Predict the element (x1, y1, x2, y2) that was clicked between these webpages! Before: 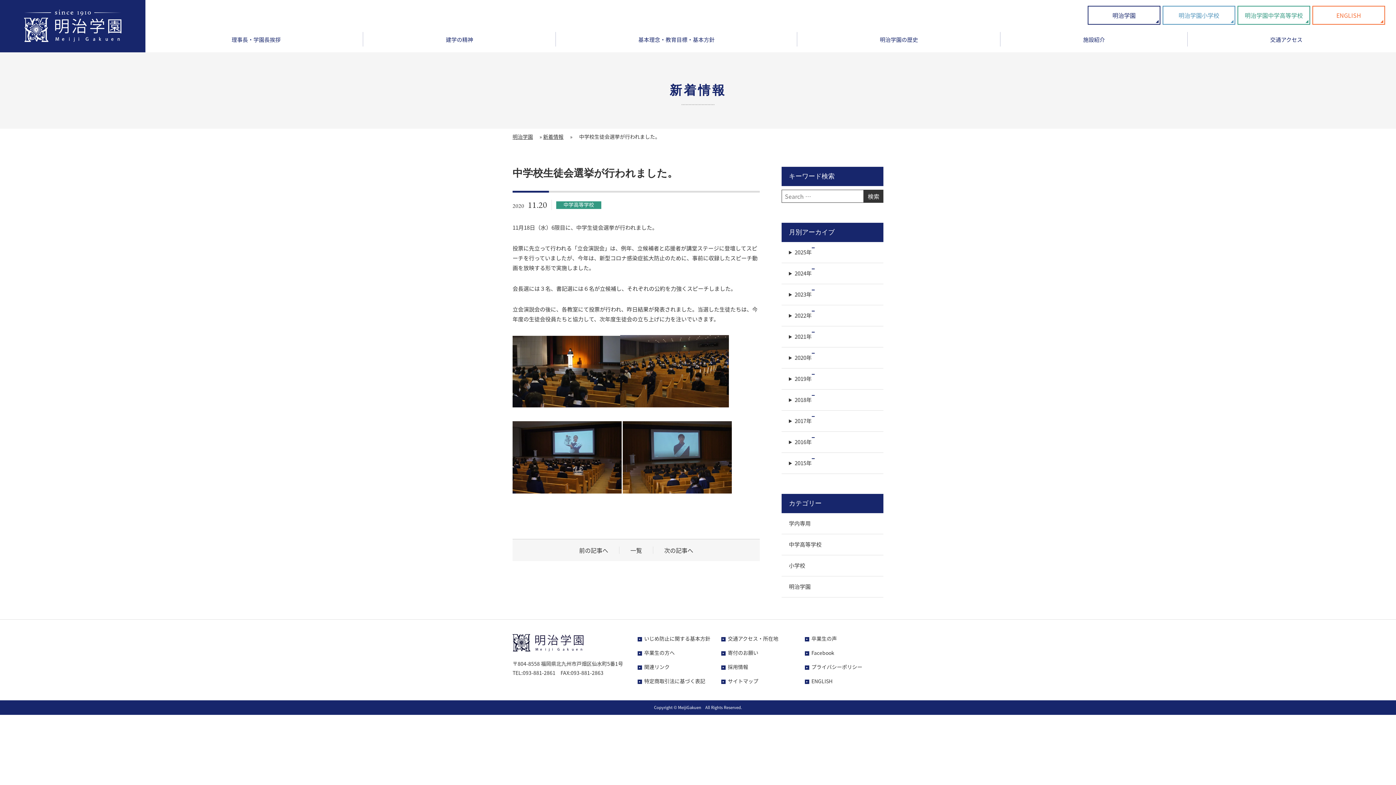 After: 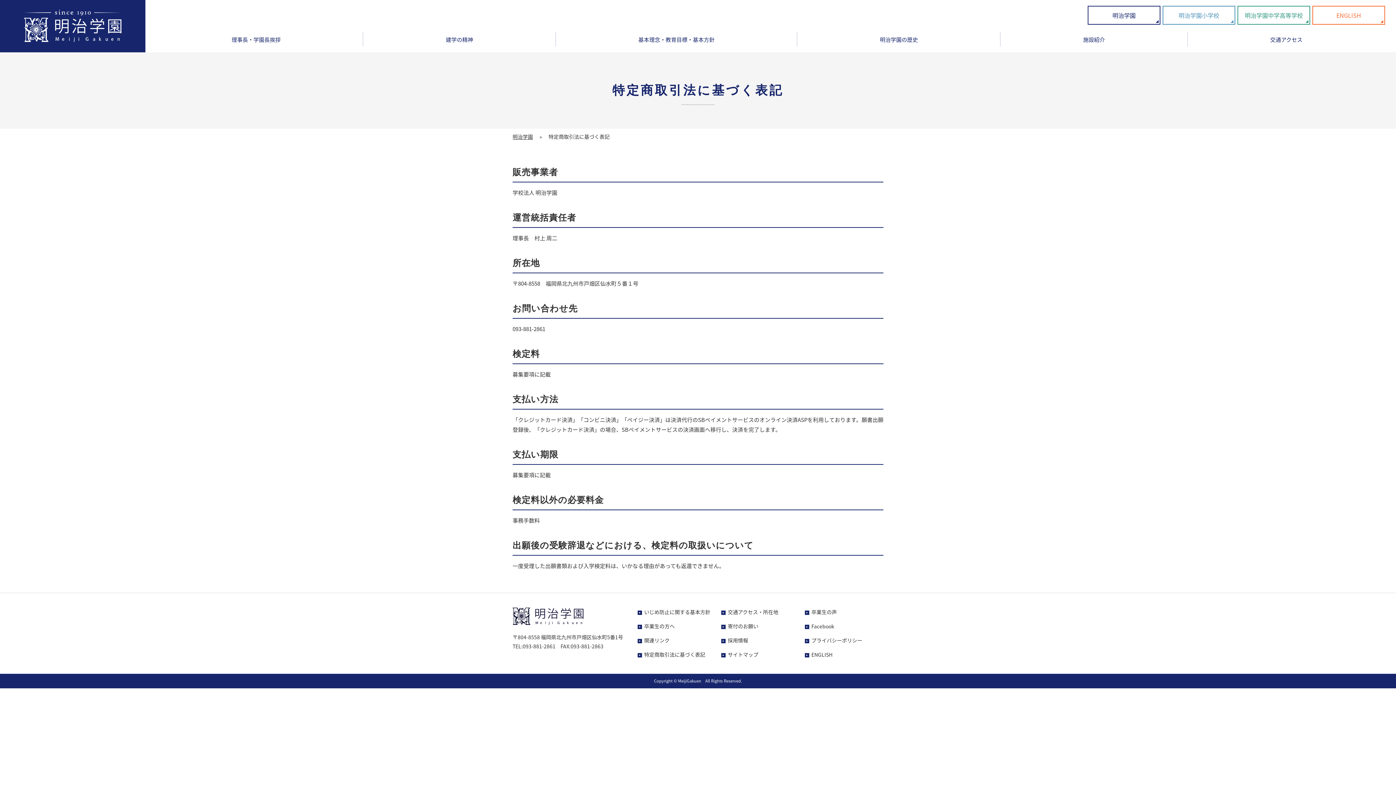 Action: bbox: (644, 677, 705, 685) label: 特定商取引法に基づく表記